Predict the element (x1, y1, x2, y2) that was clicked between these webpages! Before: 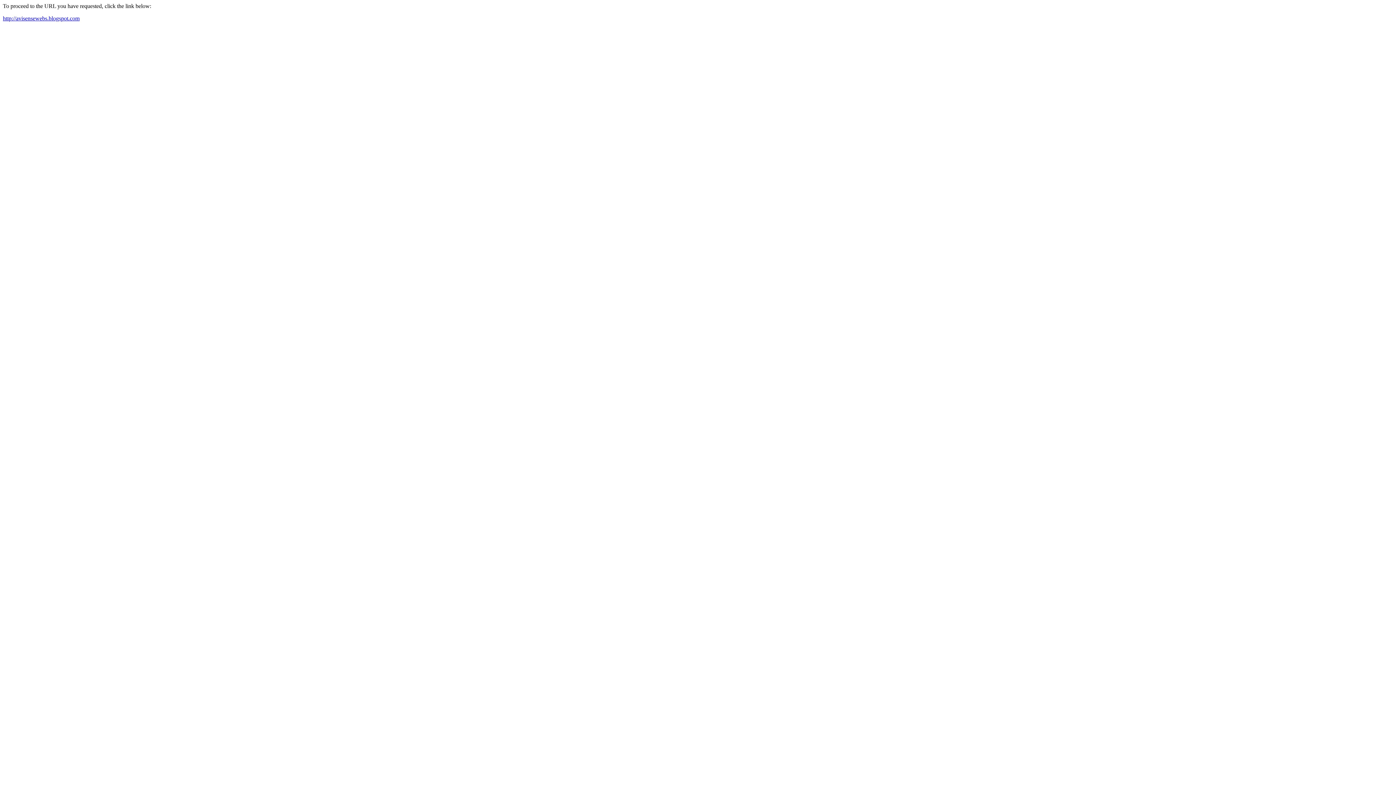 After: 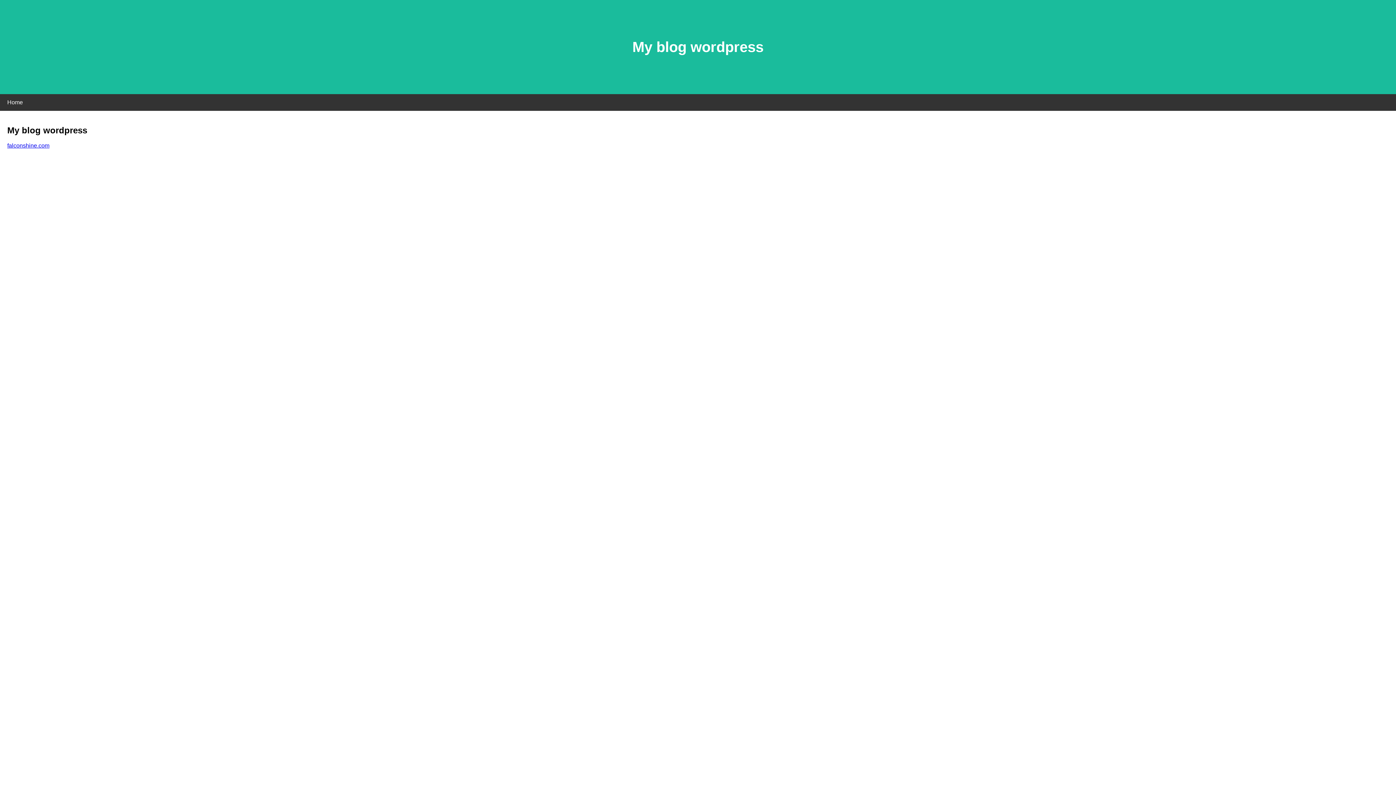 Action: bbox: (2, 15, 79, 21) label: http://avisensewebs.blogspot.com